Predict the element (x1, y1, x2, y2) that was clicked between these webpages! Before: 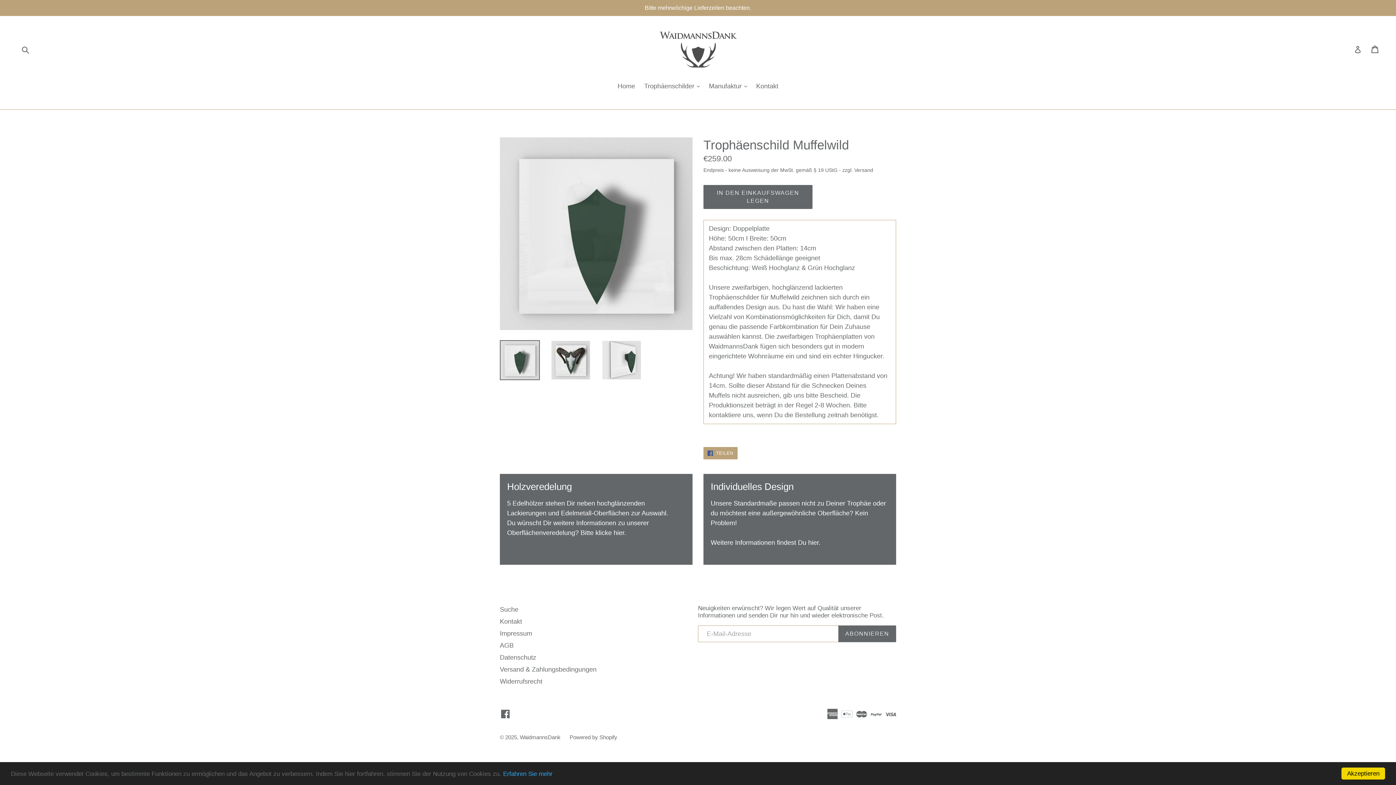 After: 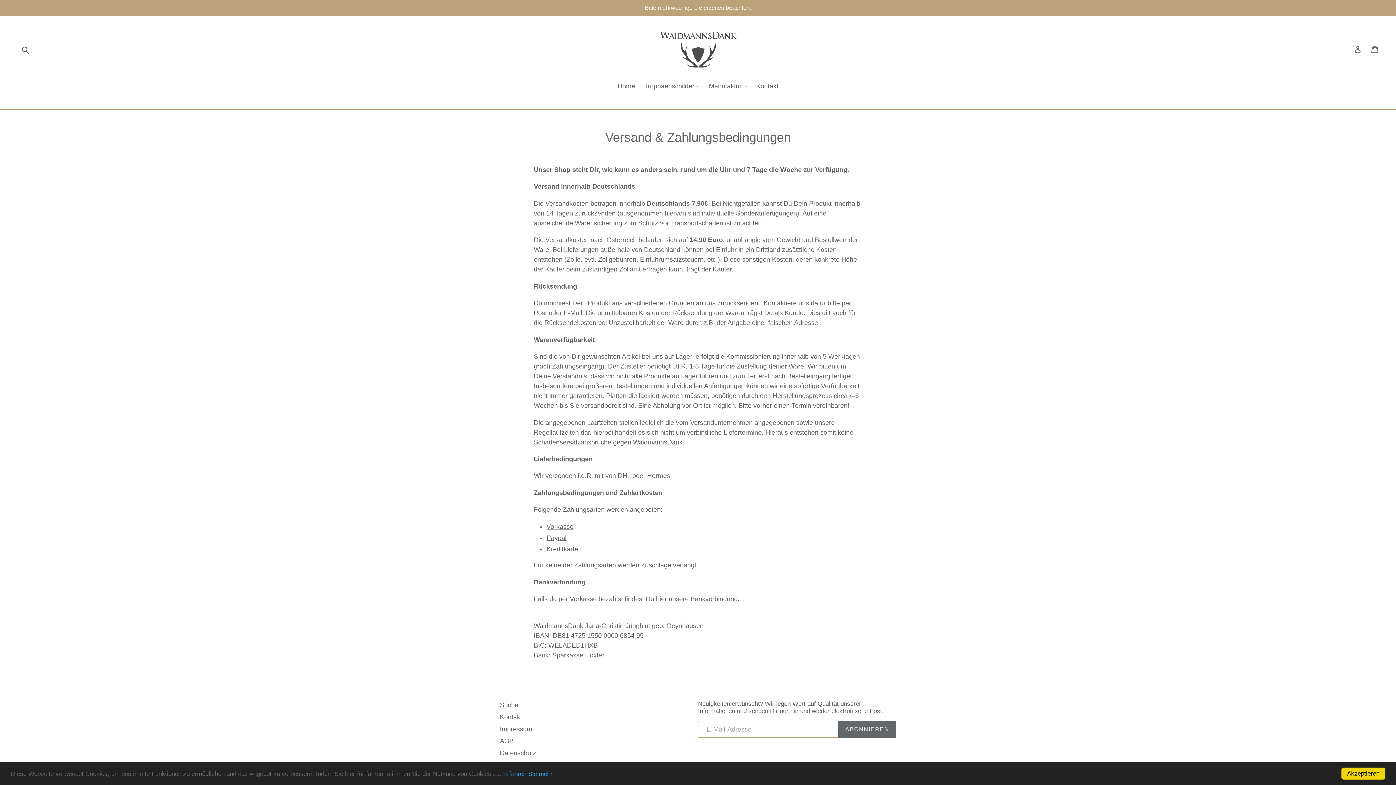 Action: label: Versand & Zahlungsbedingungen bbox: (500, 666, 596, 673)